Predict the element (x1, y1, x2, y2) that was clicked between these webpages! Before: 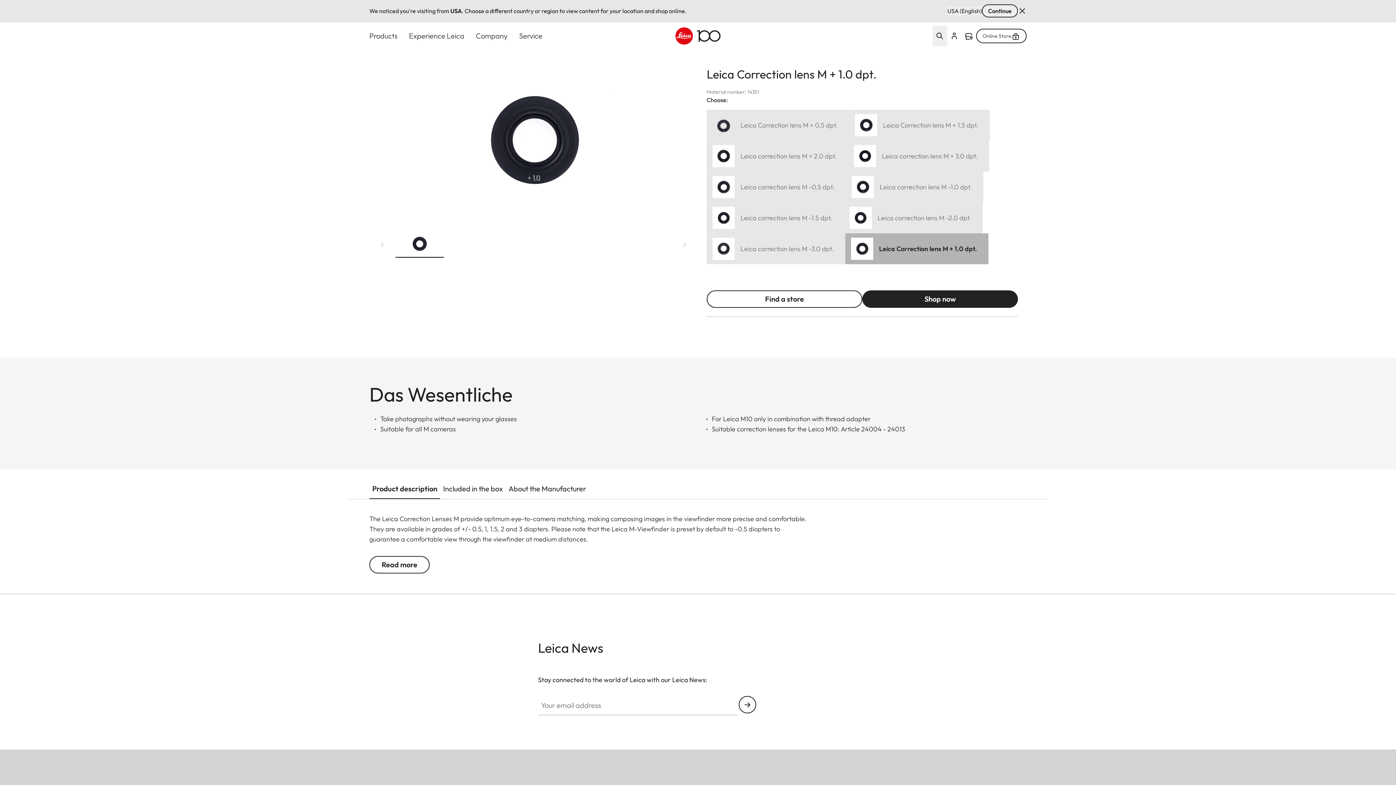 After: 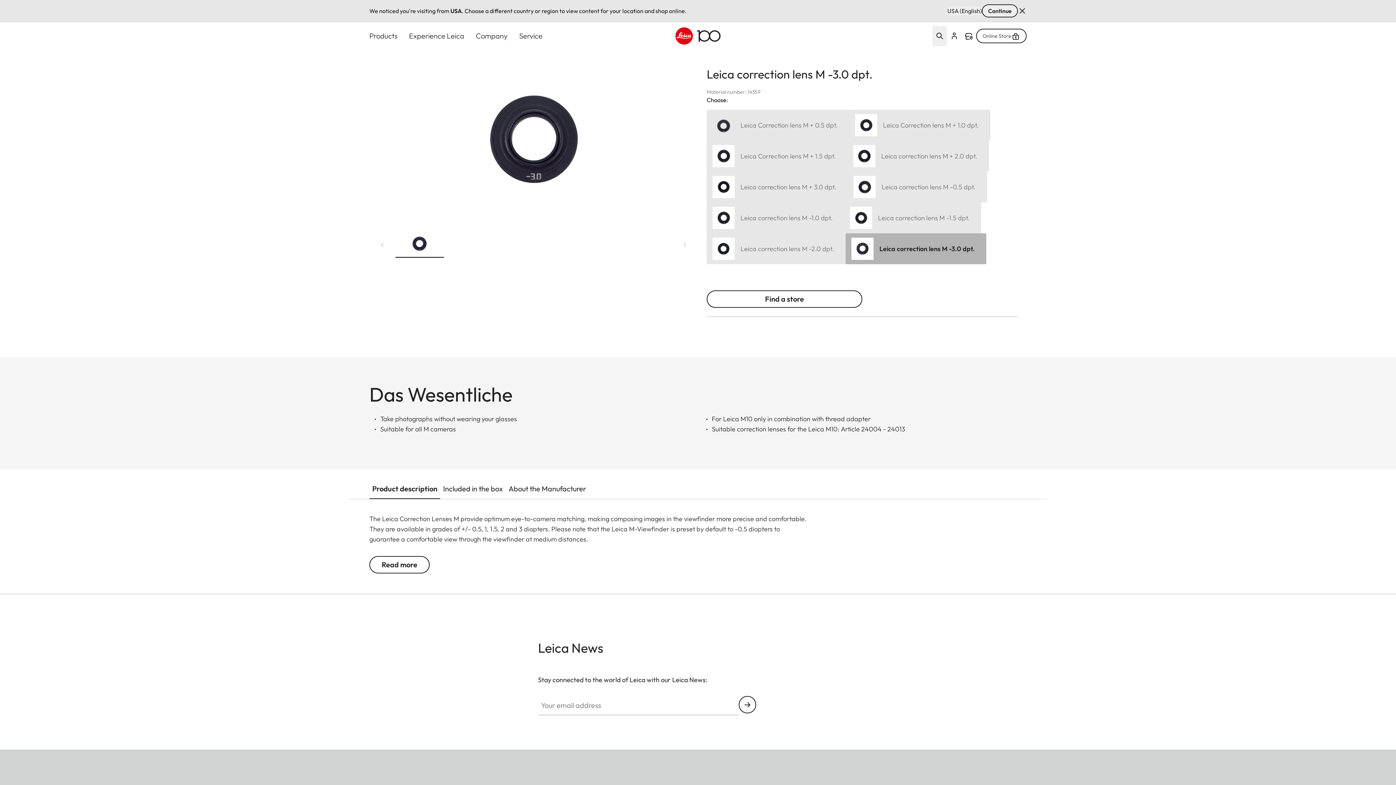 Action: bbox: (706, 233, 845, 264)